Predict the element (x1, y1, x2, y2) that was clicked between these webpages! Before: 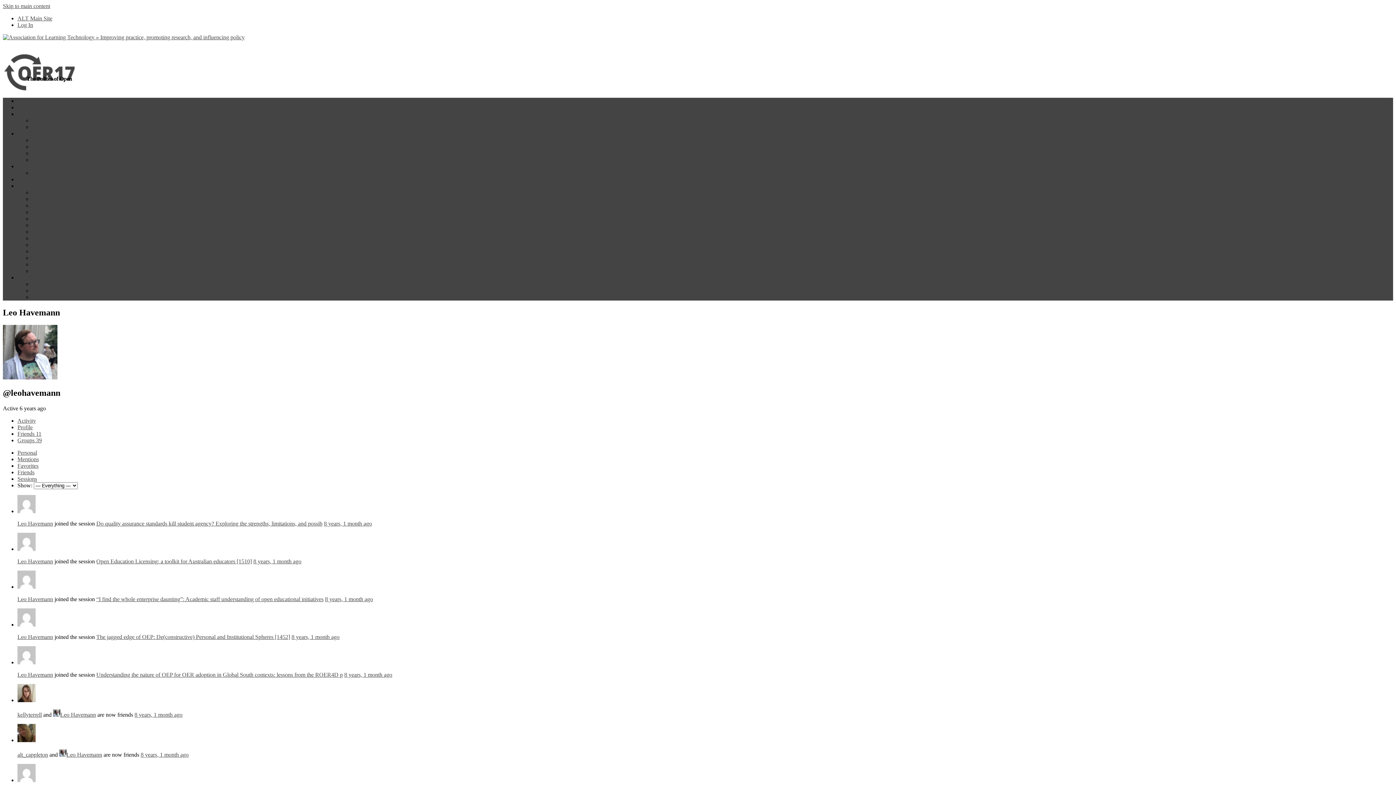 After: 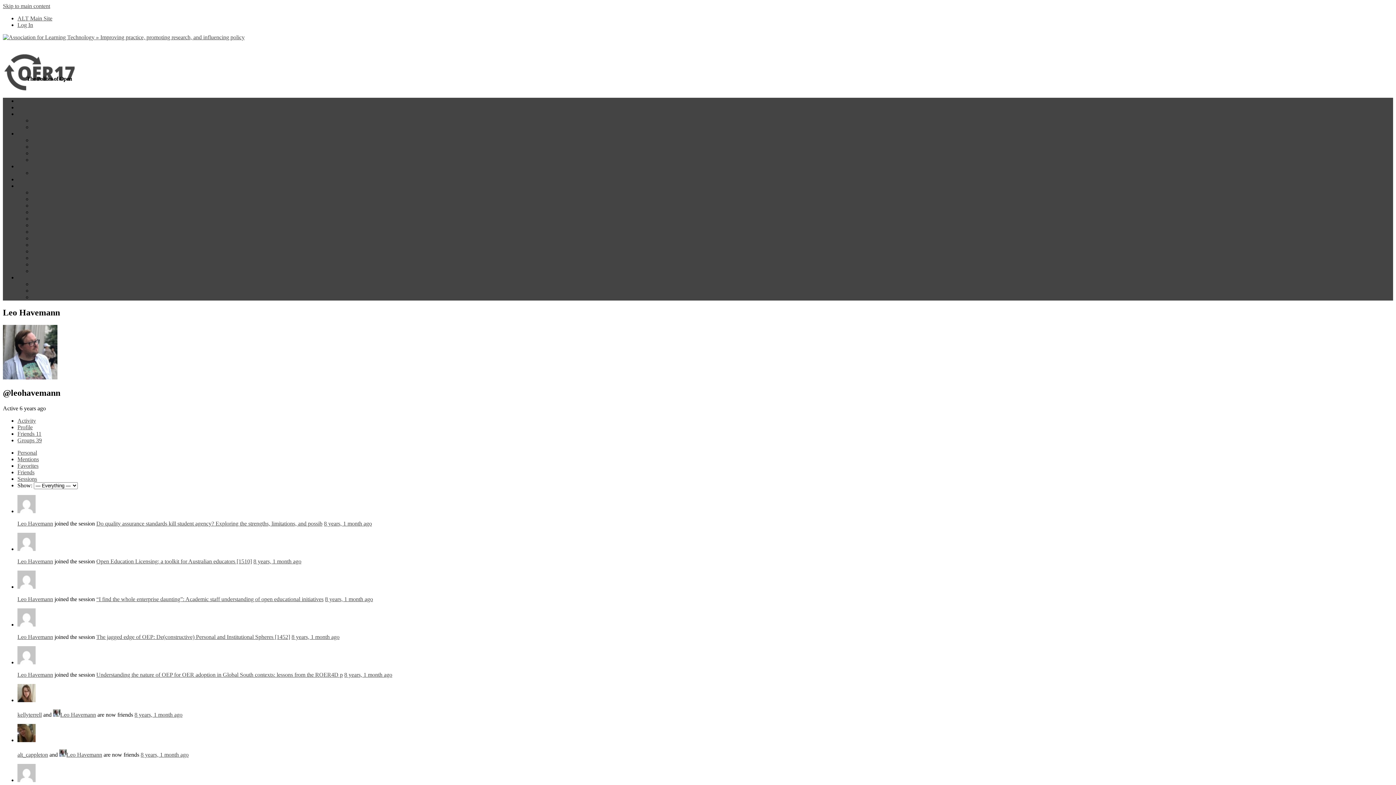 Action: bbox: (17, 659, 35, 665)